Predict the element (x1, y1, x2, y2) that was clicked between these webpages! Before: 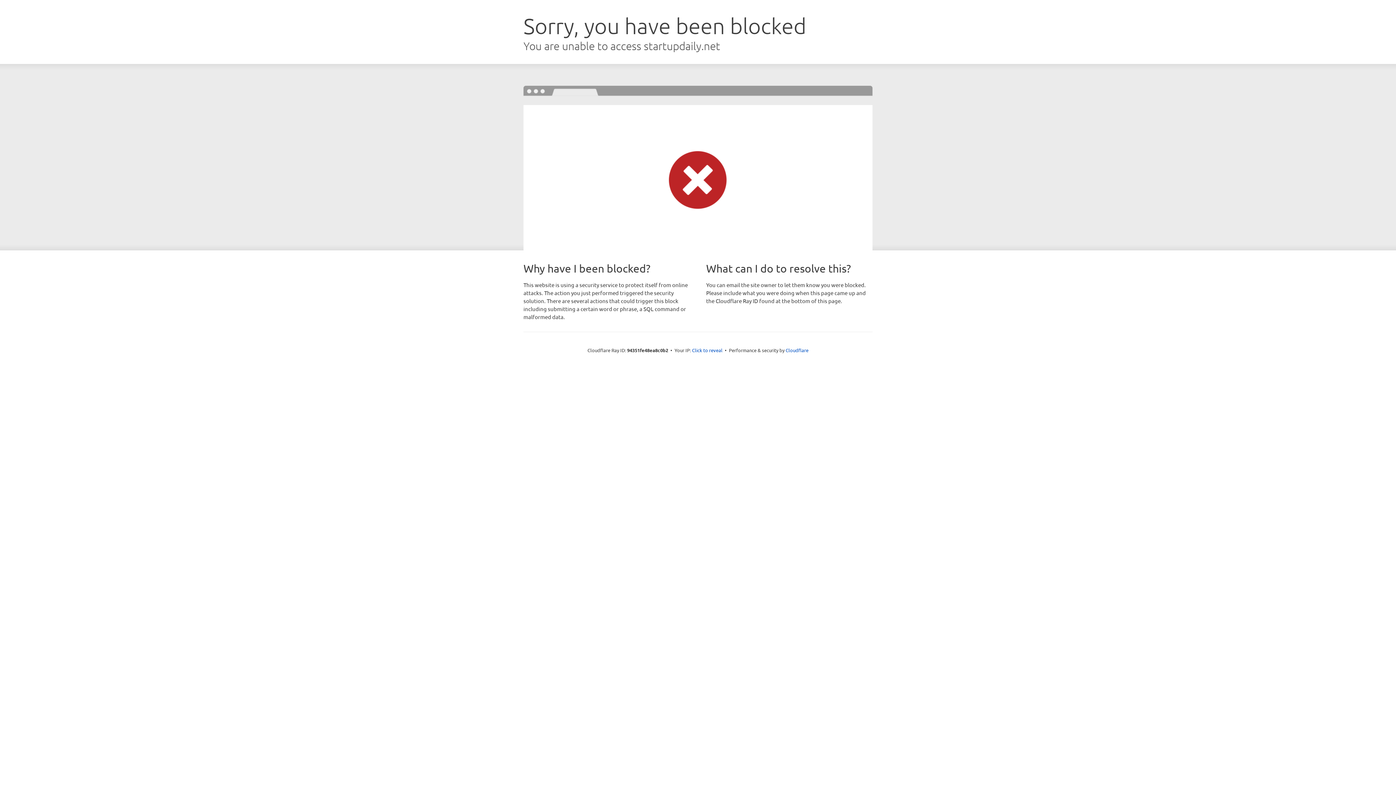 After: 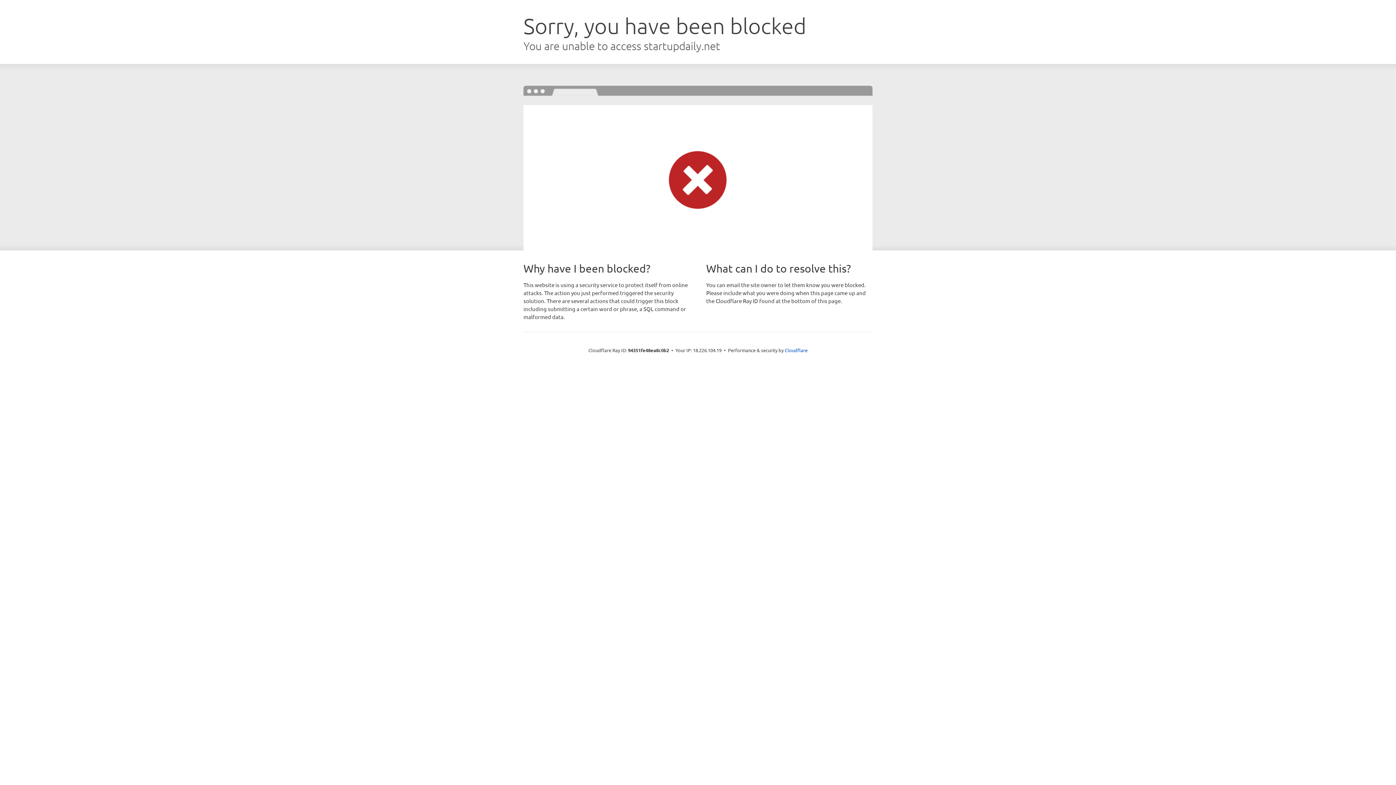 Action: label: Click to reveal bbox: (692, 346, 722, 353)